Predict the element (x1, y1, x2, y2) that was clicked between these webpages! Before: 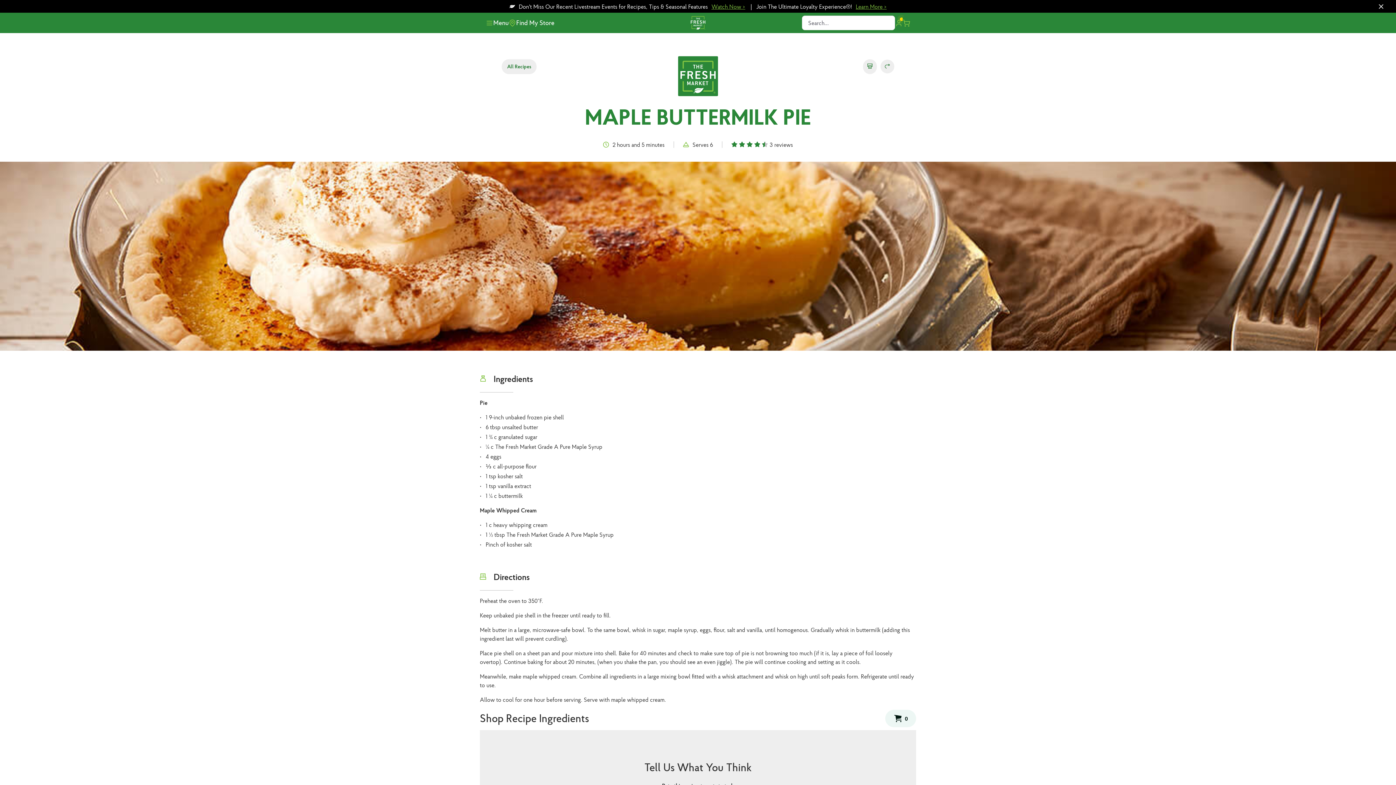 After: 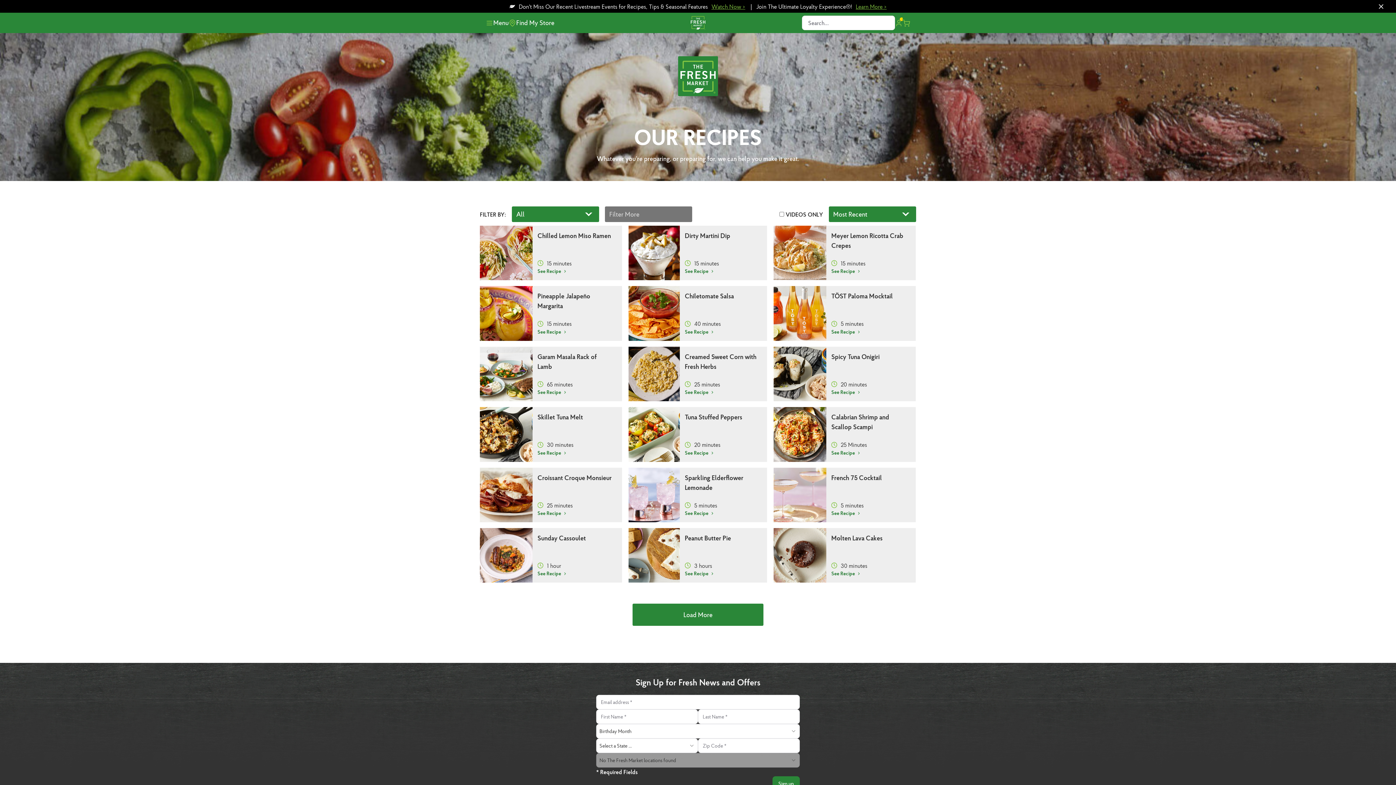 Action: label: All Recipes bbox: (501, 59, 536, 74)